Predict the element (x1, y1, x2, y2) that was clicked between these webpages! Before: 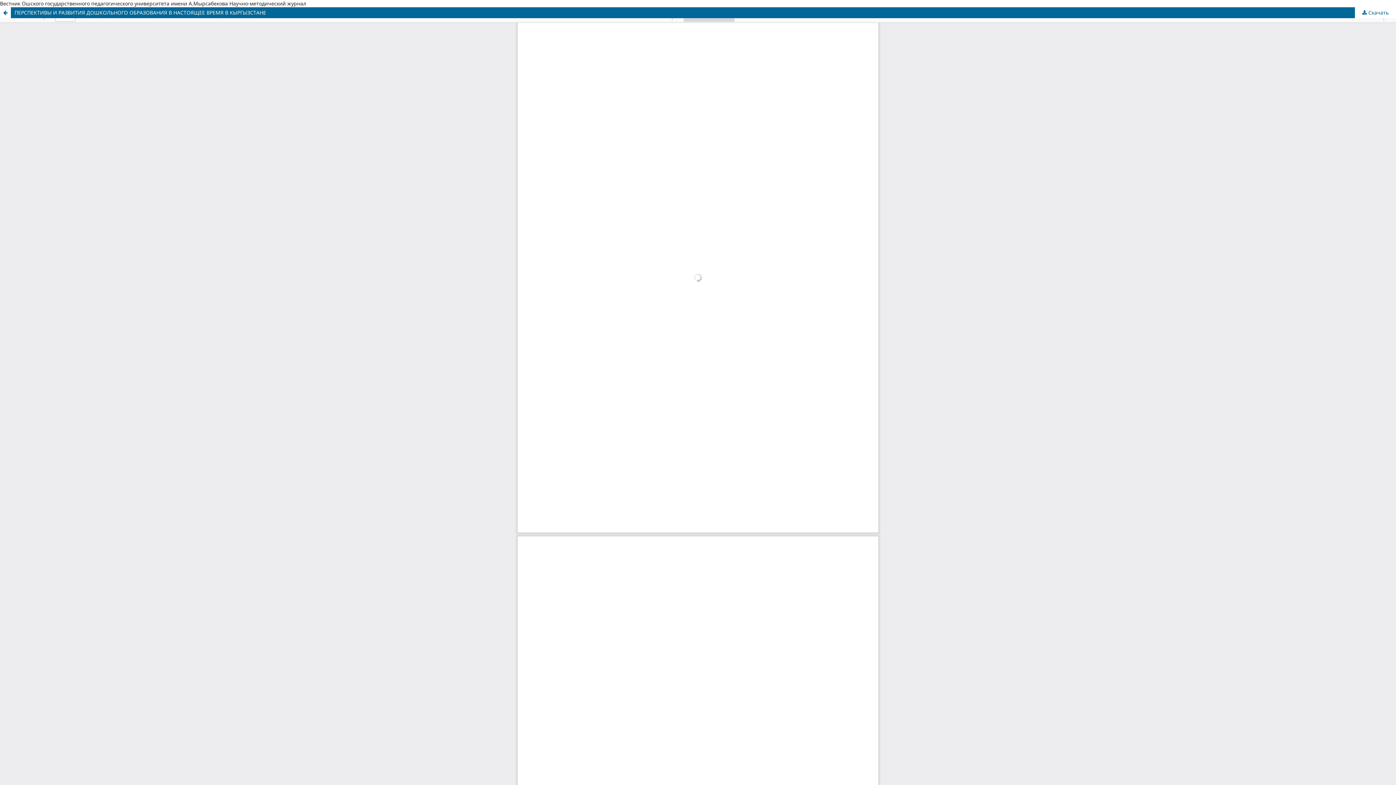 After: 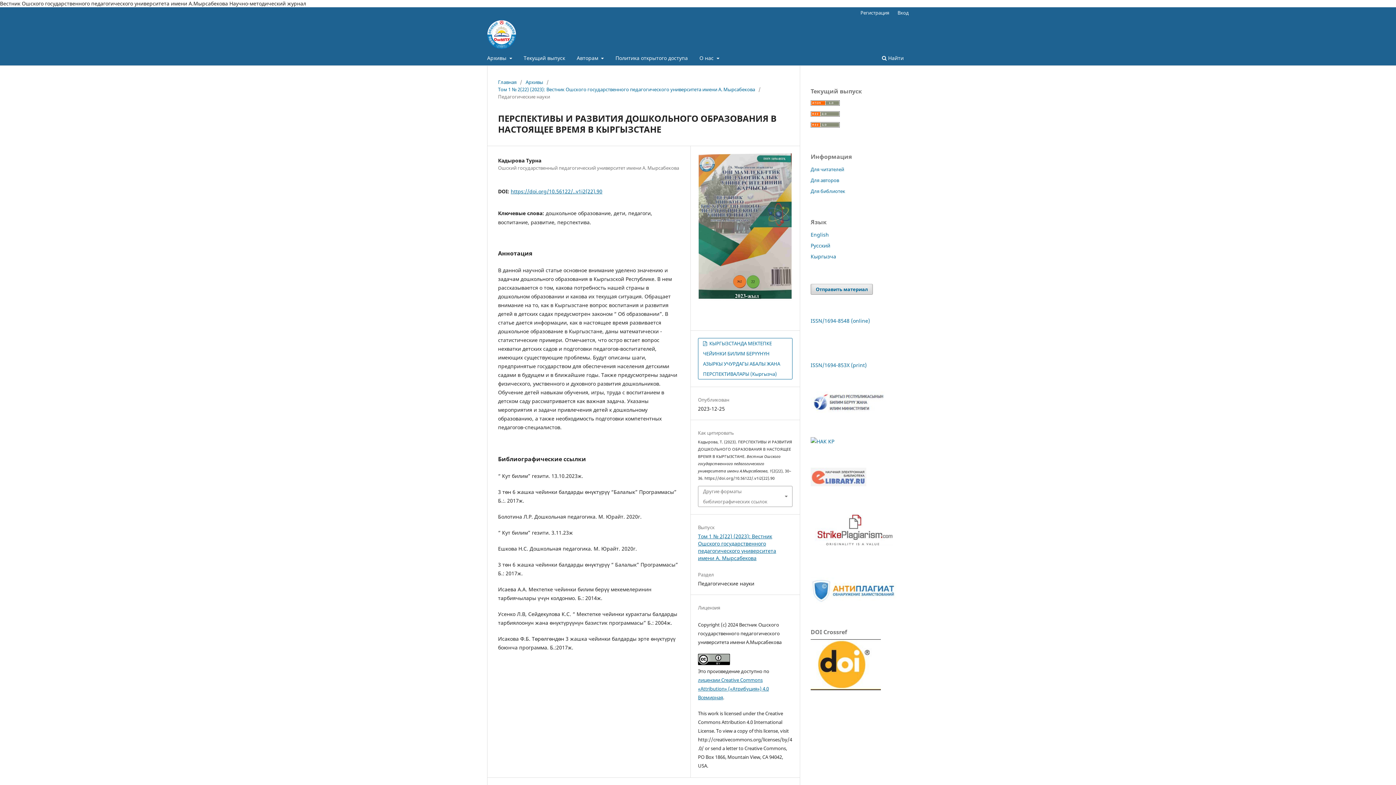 Action: label: ПЕРСПЕКТИВЫ И РАЗВИТИЯ ДОШКОЛЬНОГО ОБРАЗОВАНИЯ В НАСТОЯЩЕЕ ВРЕМЯ В КЫРГЫЗСТАНЕ bbox: (0, 7, 1396, 18)